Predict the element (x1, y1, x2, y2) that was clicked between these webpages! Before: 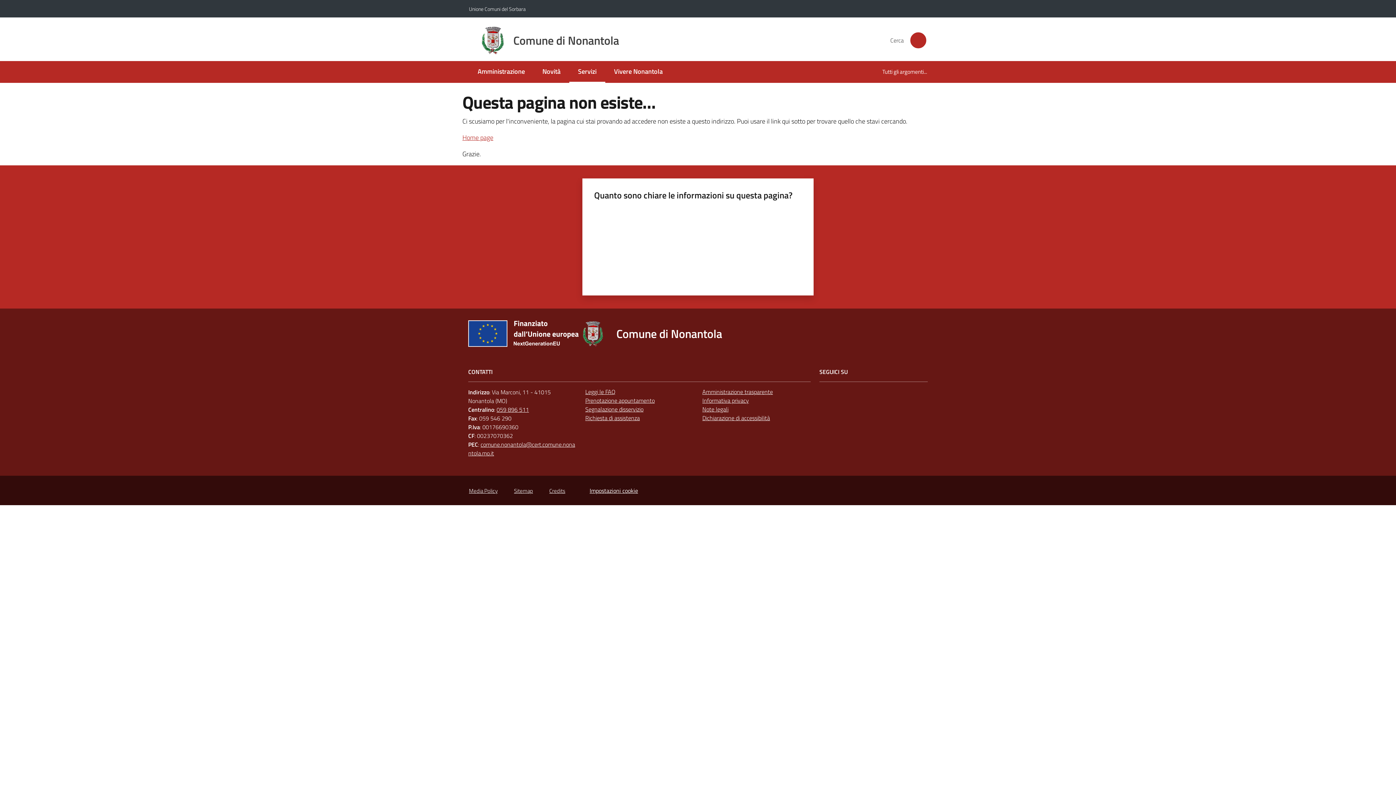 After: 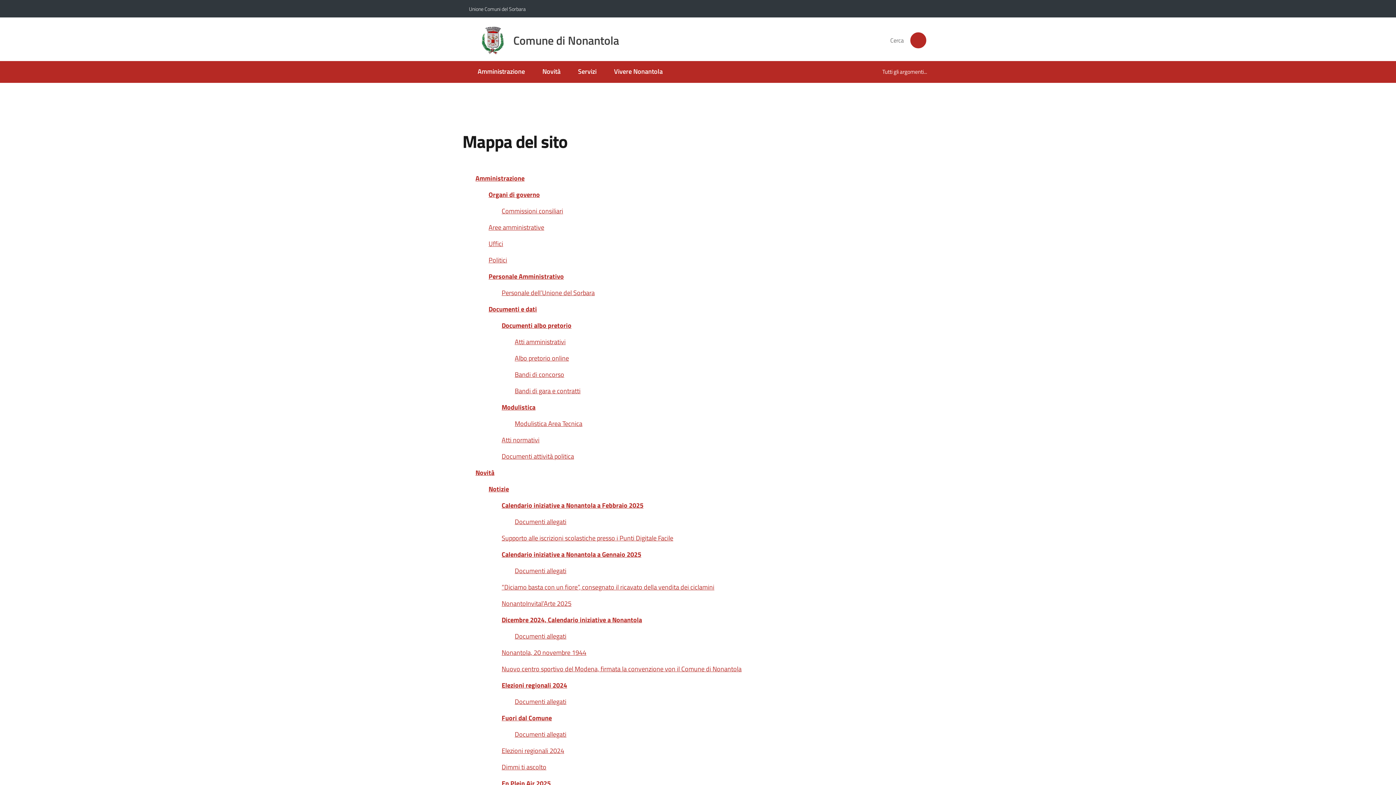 Action: bbox: (514, 486, 533, 495) label: Sitemap